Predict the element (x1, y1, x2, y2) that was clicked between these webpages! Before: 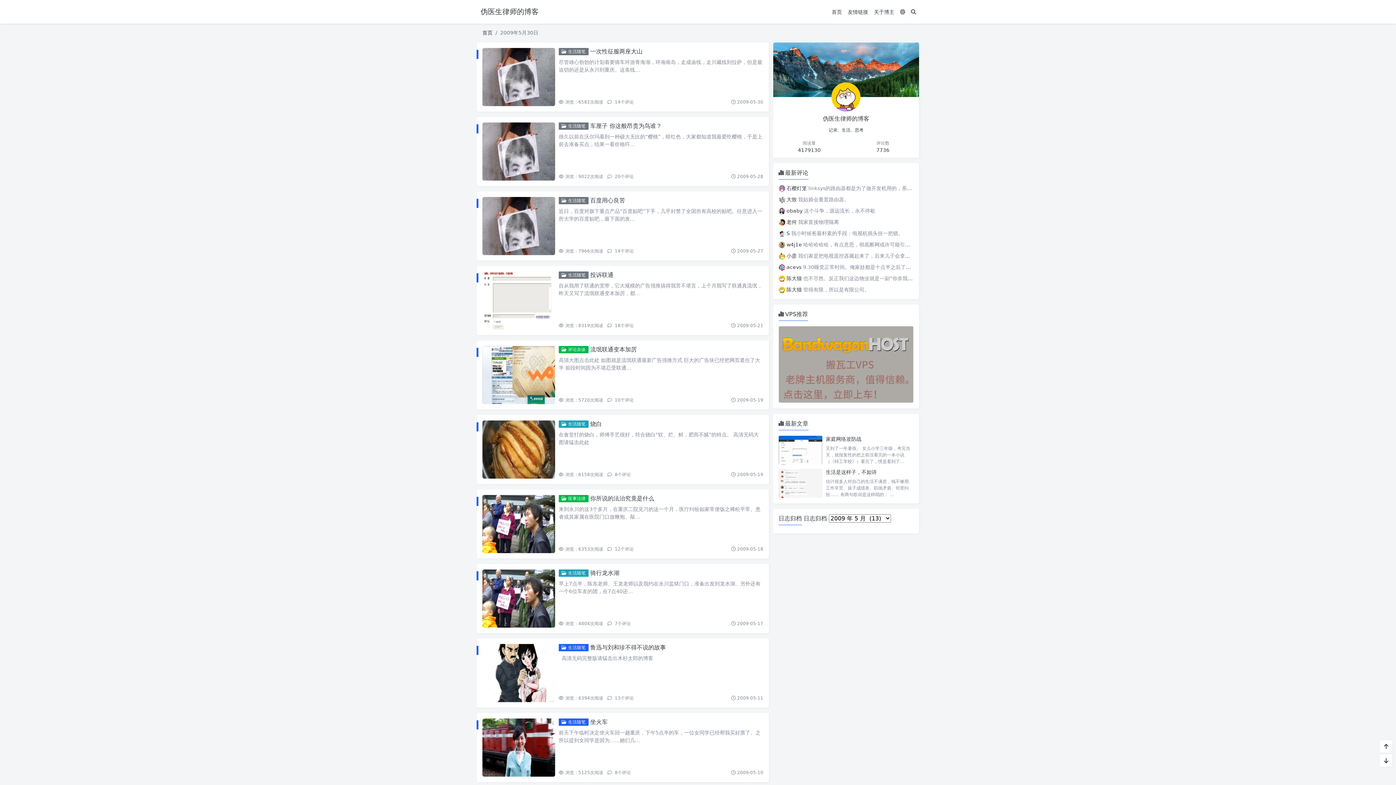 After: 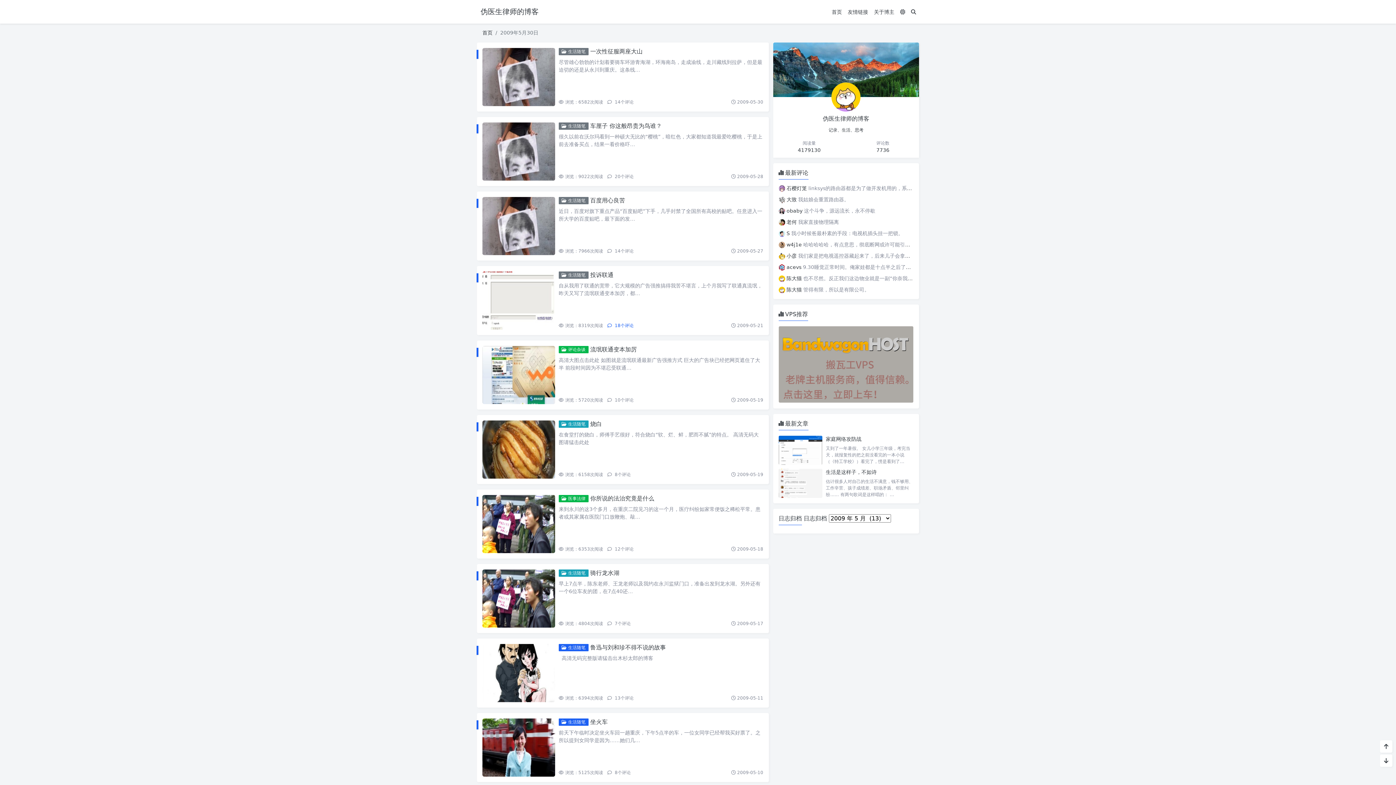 Action: label:  18个评论 bbox: (607, 323, 633, 328)